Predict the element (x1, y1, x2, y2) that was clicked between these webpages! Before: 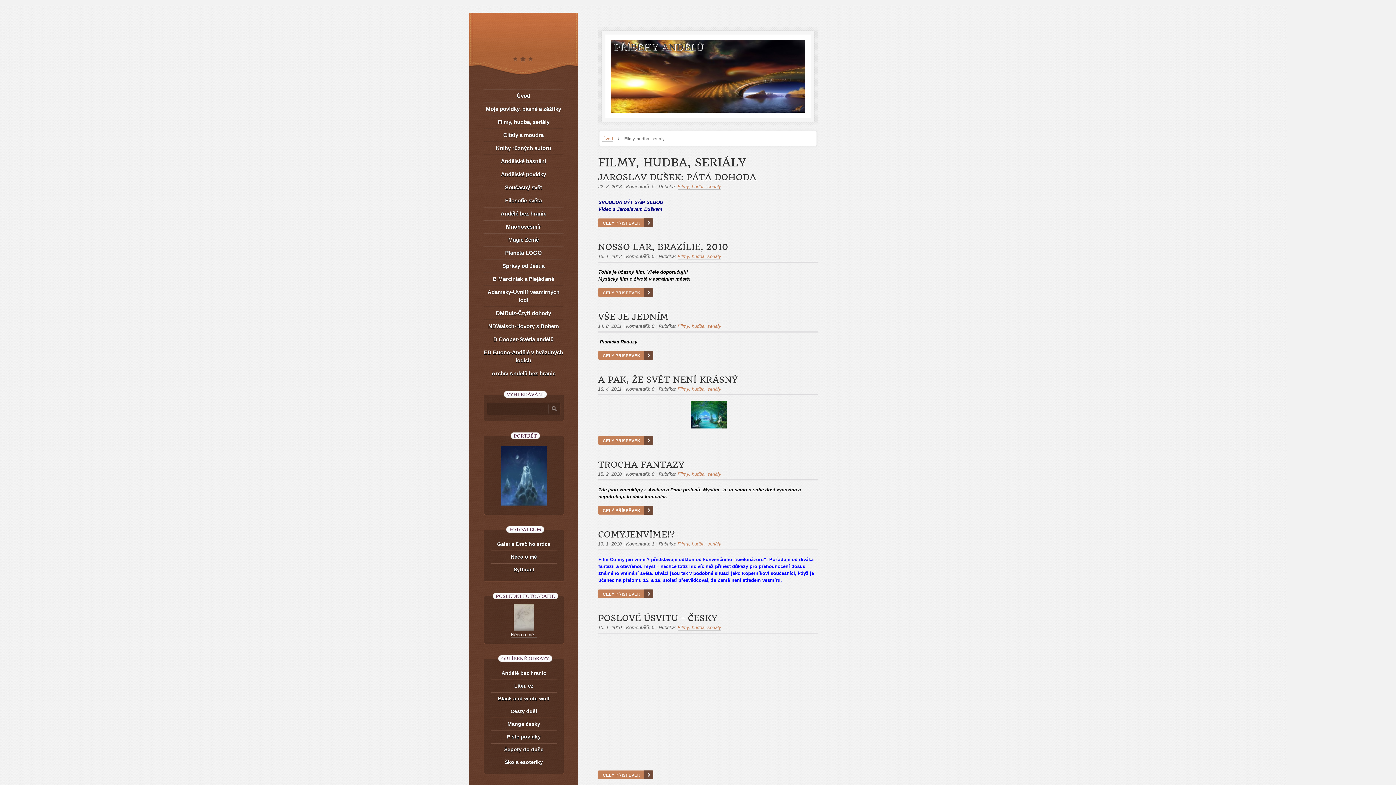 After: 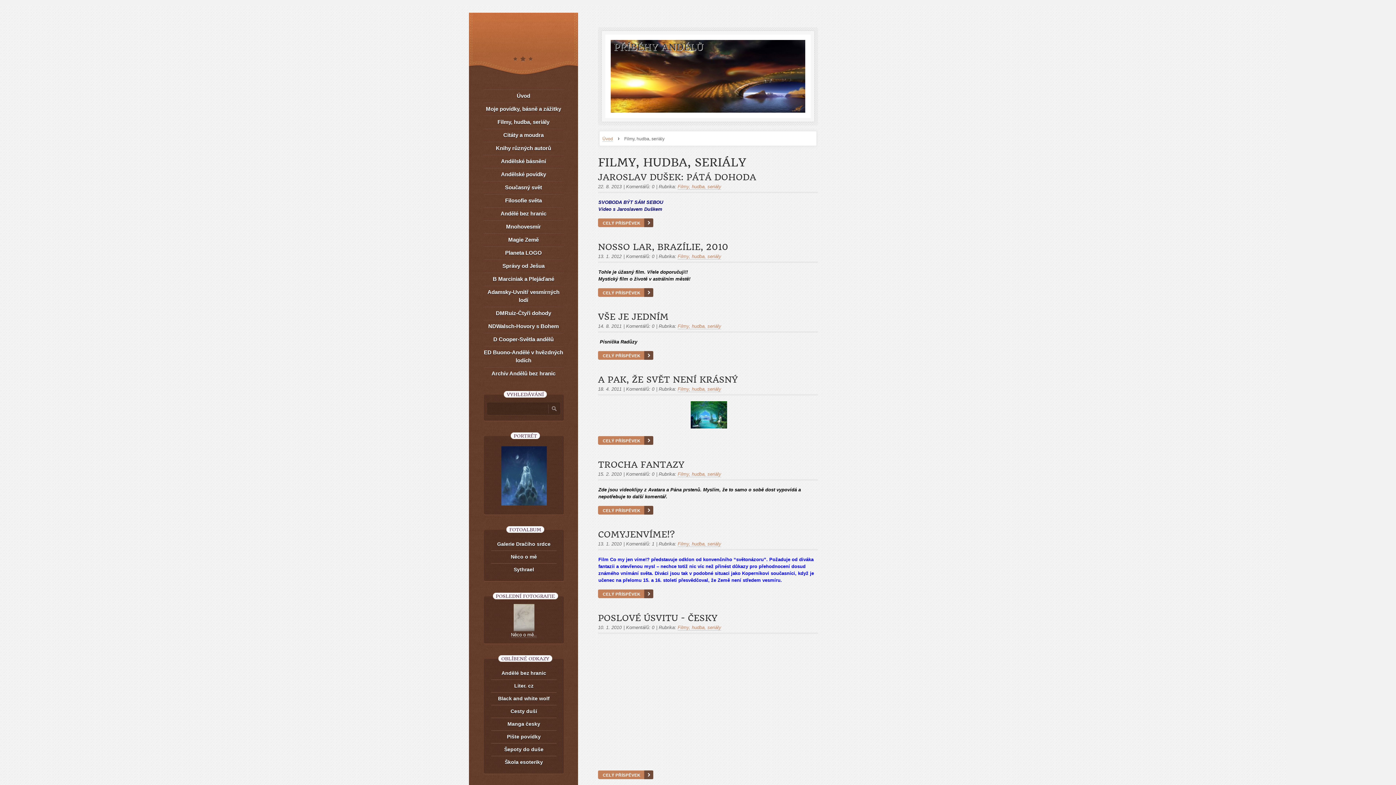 Action: bbox: (677, 541, 721, 547) label: Filmy, hudba, seriály